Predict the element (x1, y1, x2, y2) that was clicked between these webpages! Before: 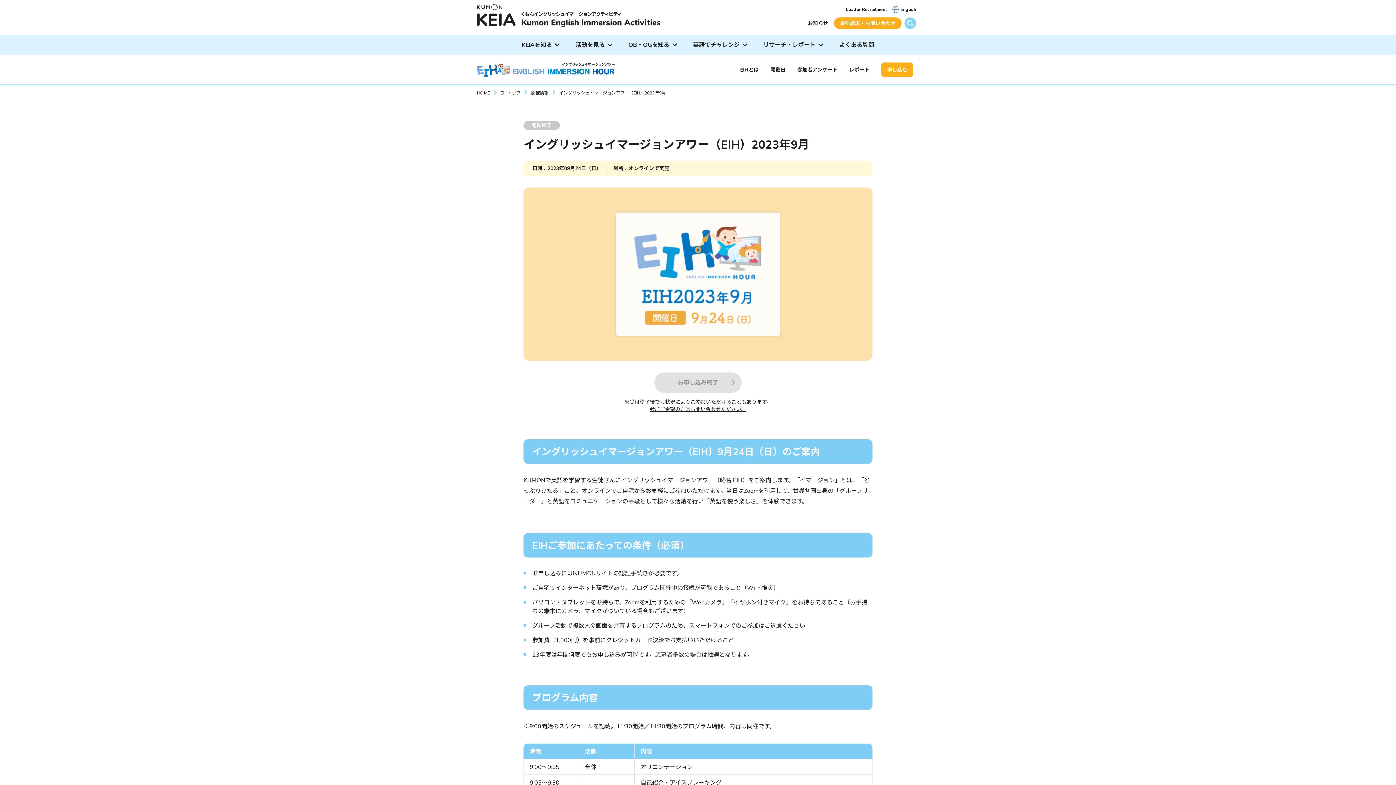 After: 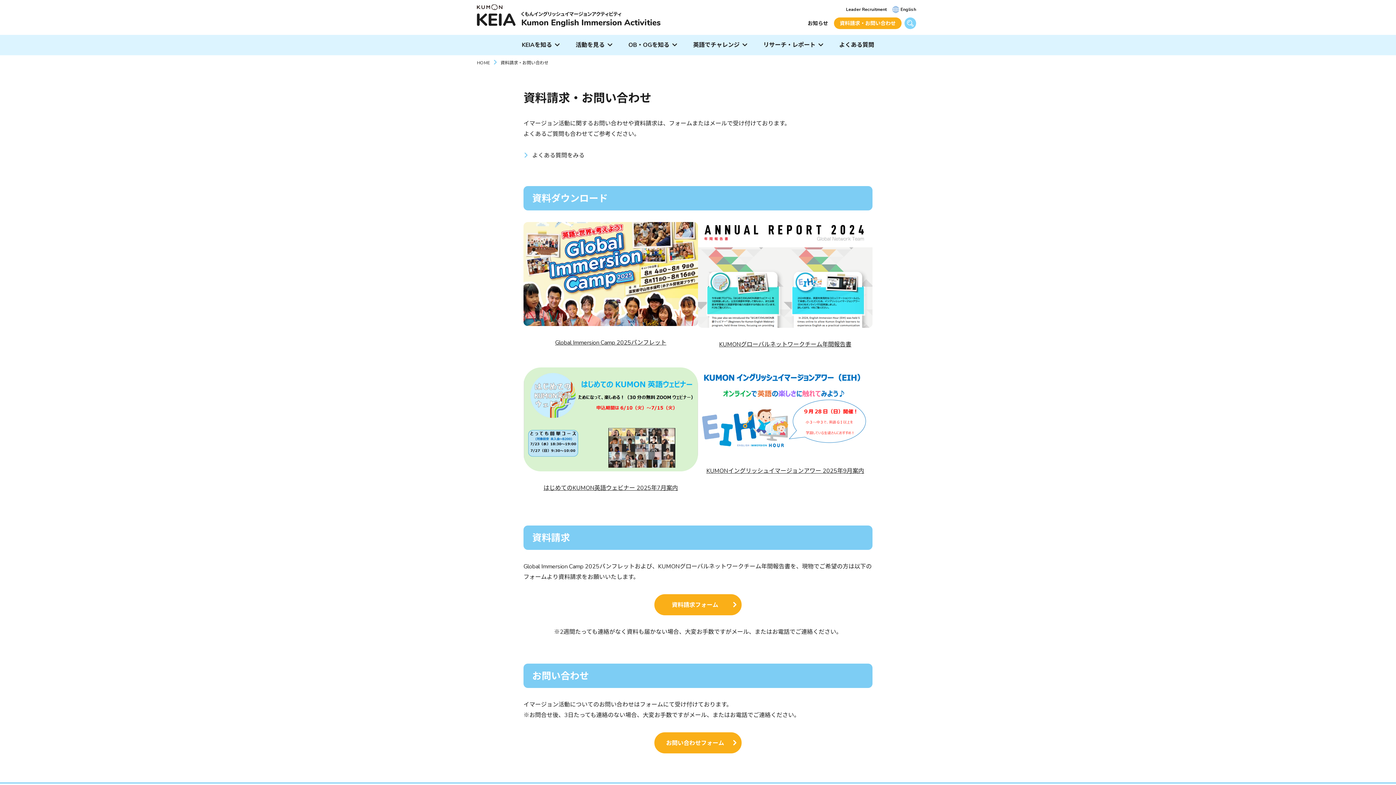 Action: bbox: (834, 17, 901, 29) label: 資料請求・お問い合わせ